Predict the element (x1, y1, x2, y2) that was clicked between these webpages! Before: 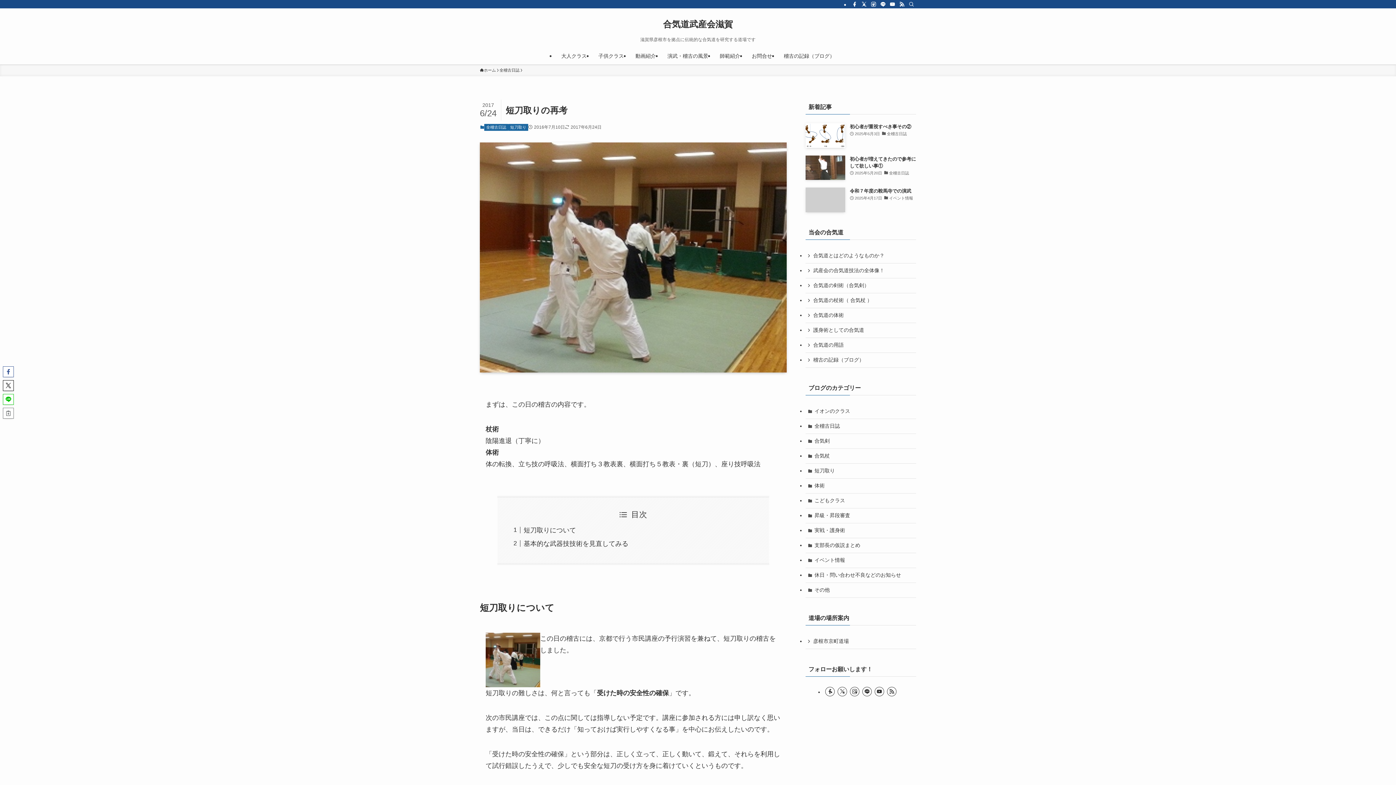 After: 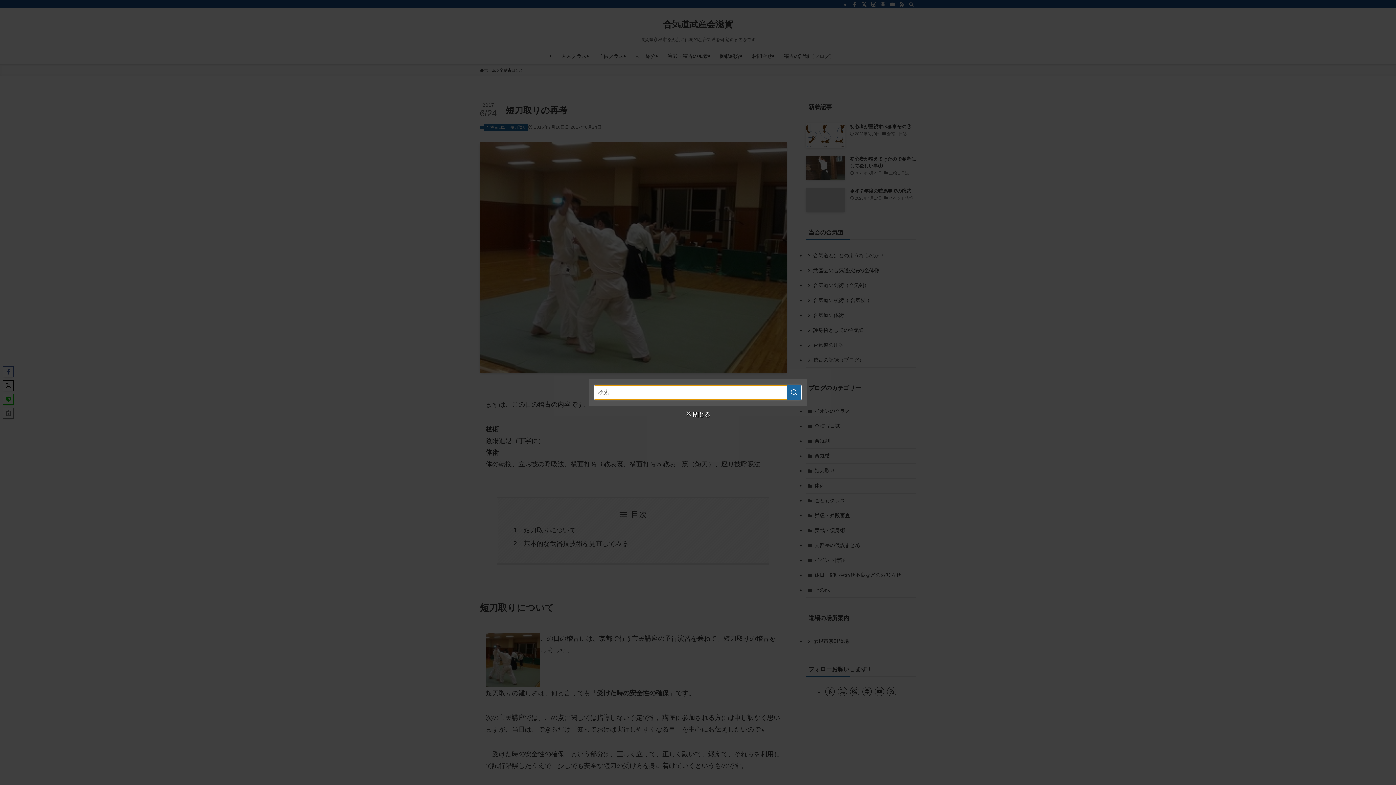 Action: bbox: (906, 0, 916, 8) label: 検索